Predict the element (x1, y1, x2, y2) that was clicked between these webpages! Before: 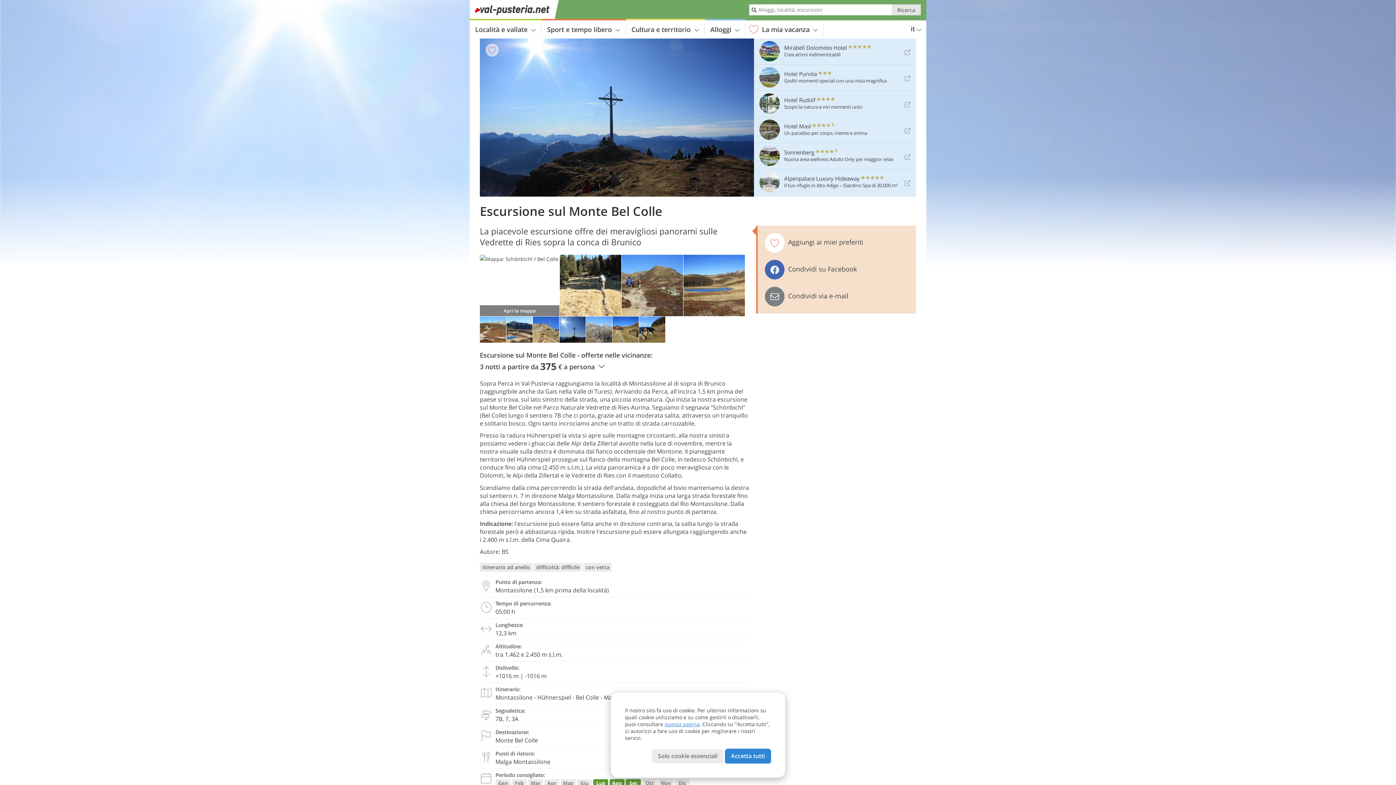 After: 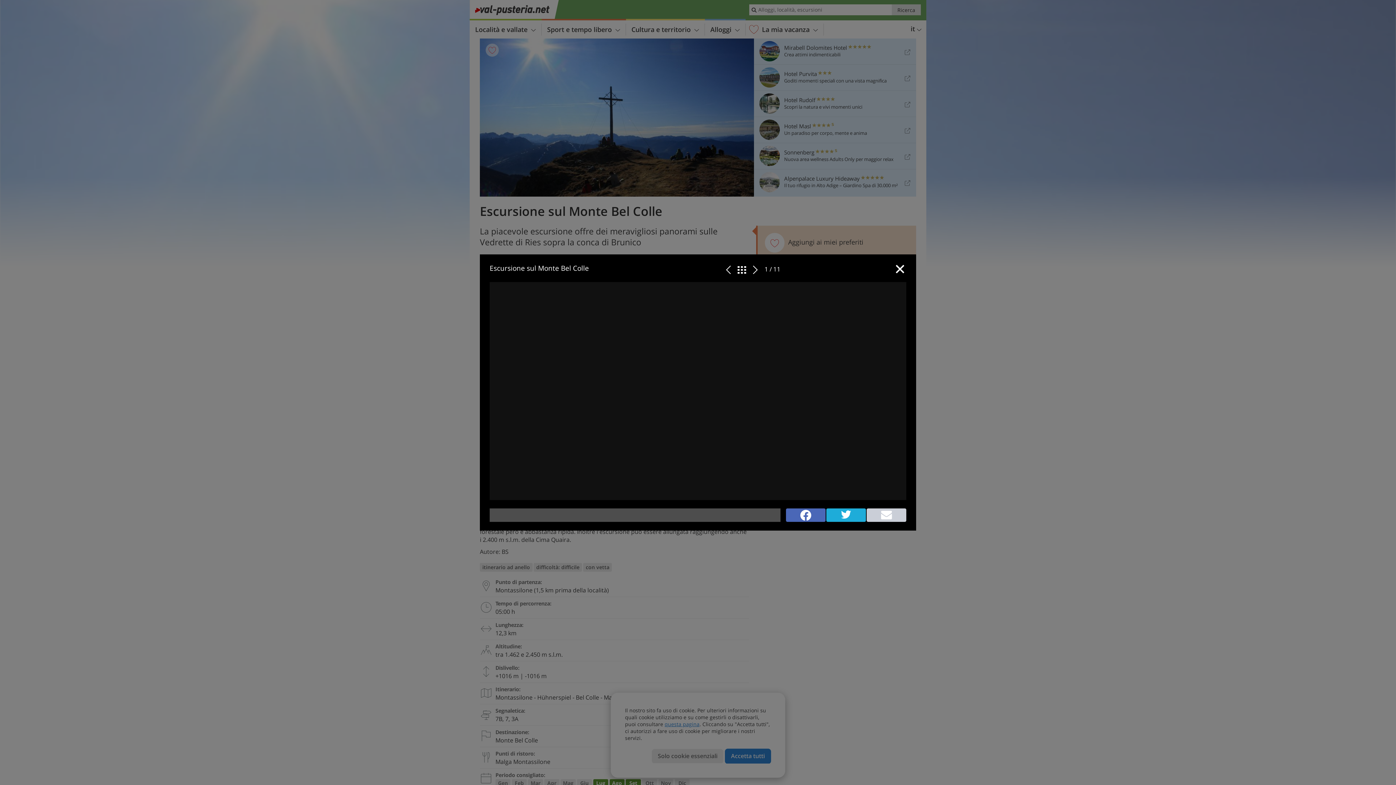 Action: bbox: (480, 255, 558, 262) label: Apri la mappa